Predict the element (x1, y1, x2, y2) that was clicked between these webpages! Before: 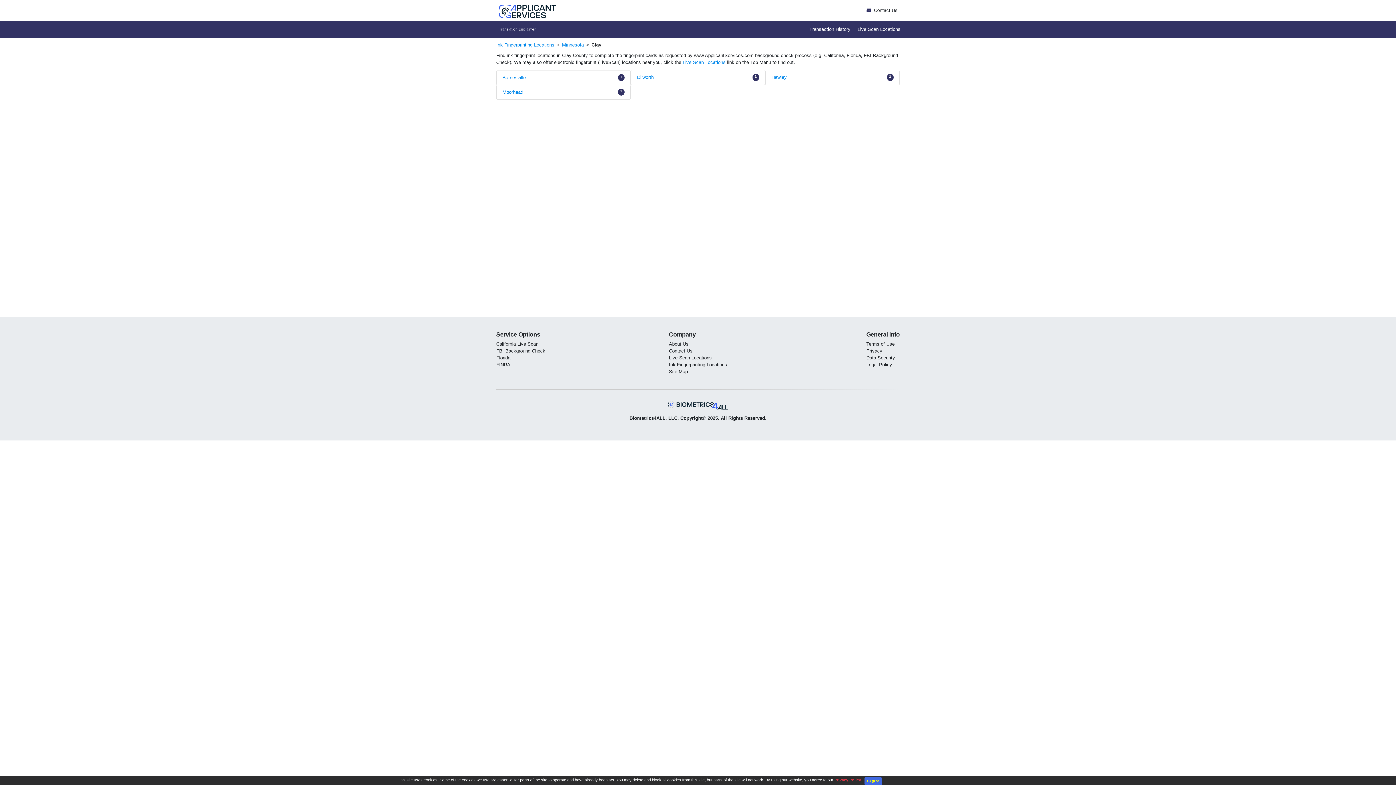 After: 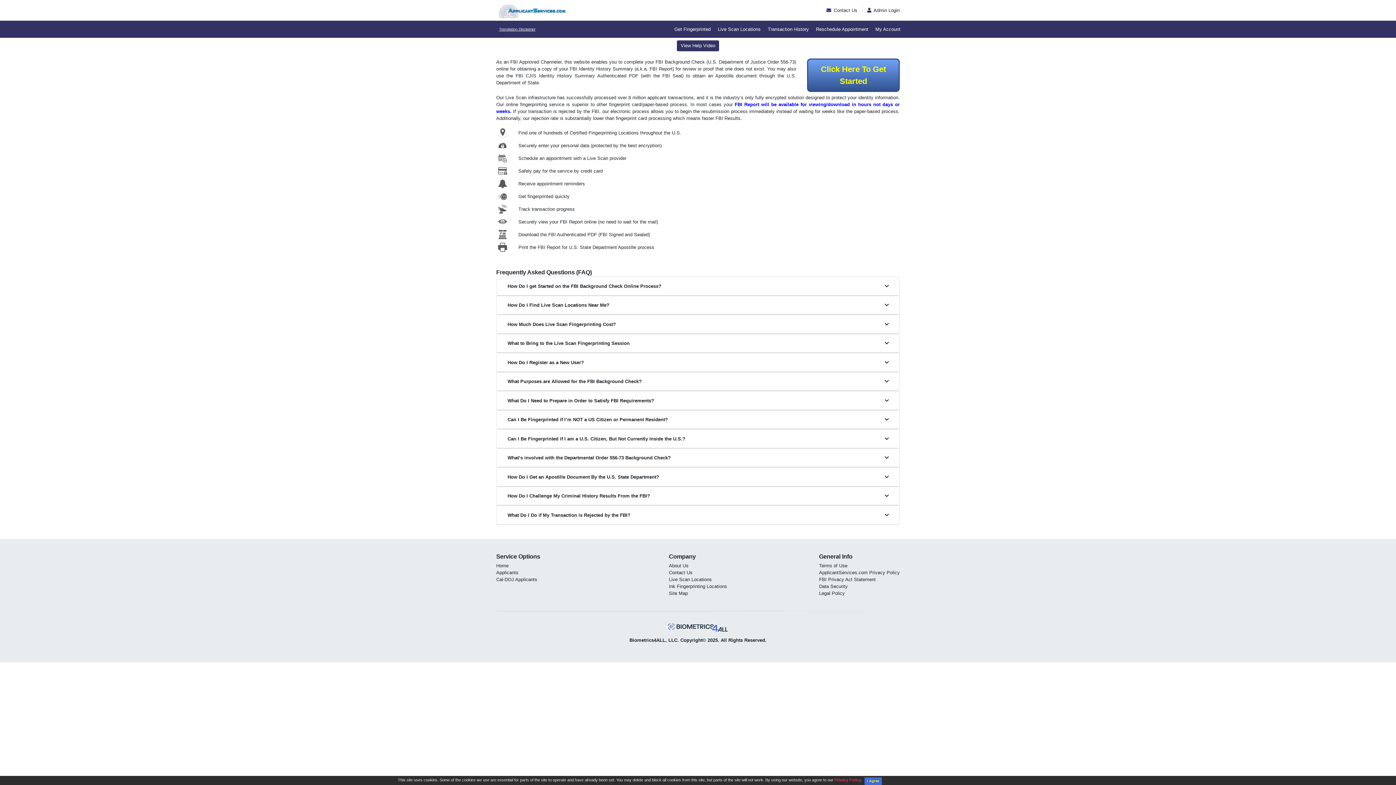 Action: bbox: (496, 348, 545, 353) label: FBI Background Check